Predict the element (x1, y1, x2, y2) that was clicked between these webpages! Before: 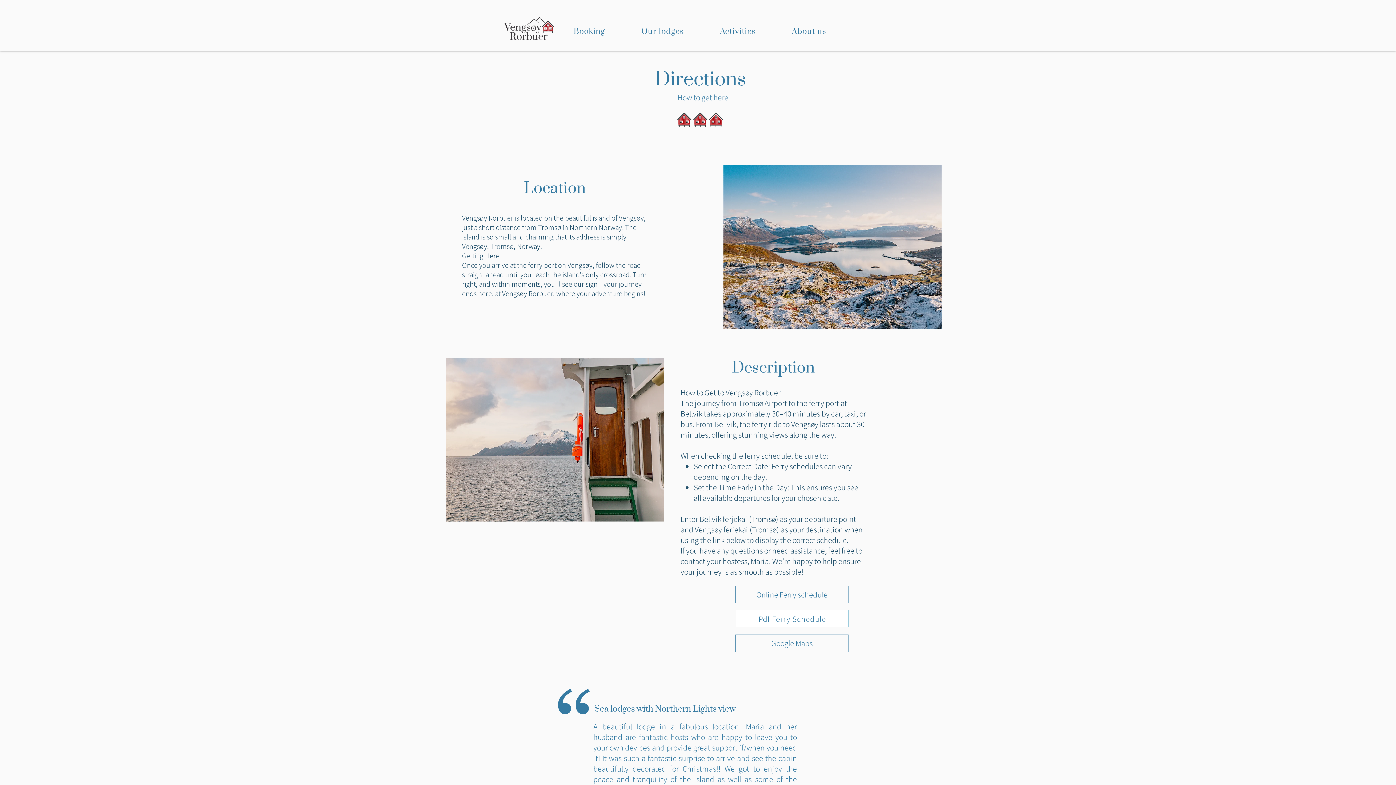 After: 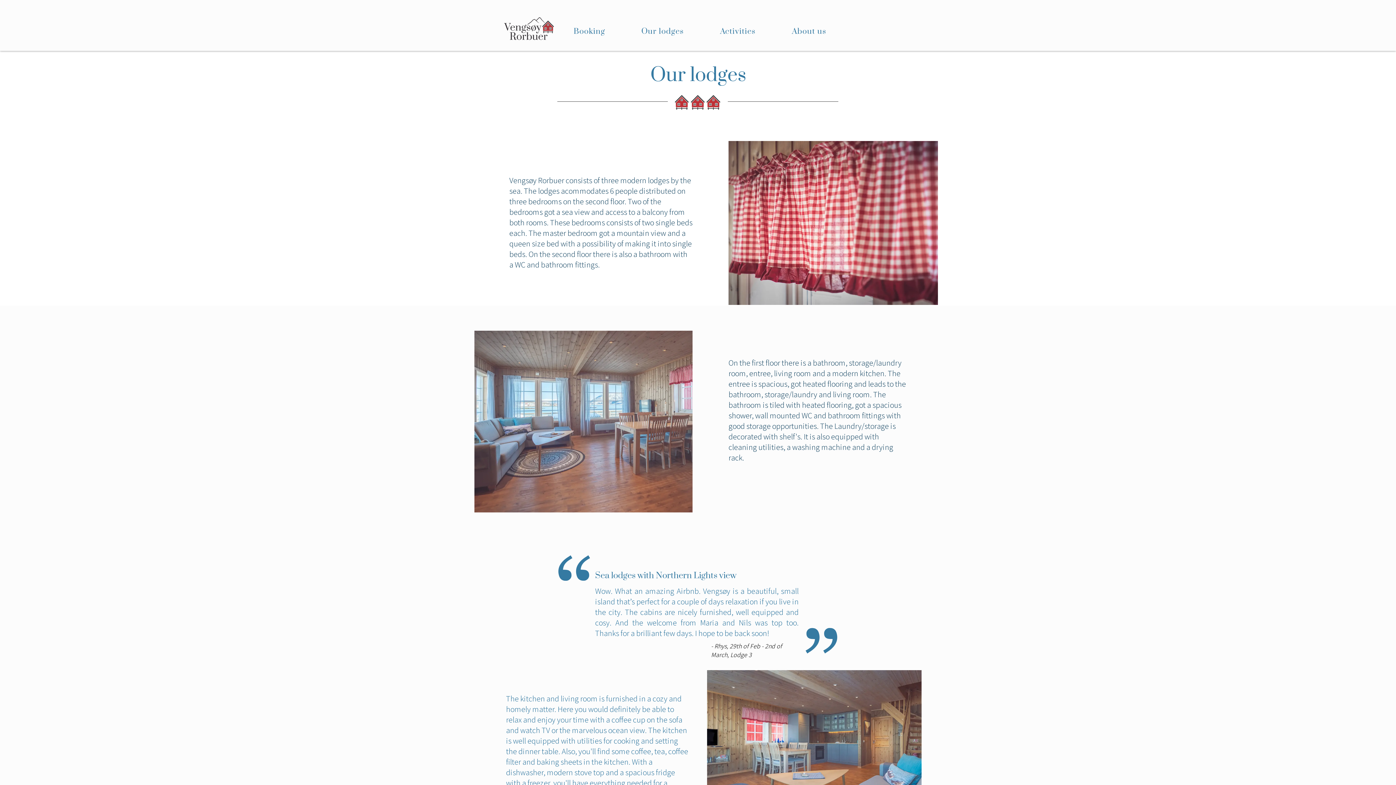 Action: bbox: (626, 22, 699, 40) label: Our lodges